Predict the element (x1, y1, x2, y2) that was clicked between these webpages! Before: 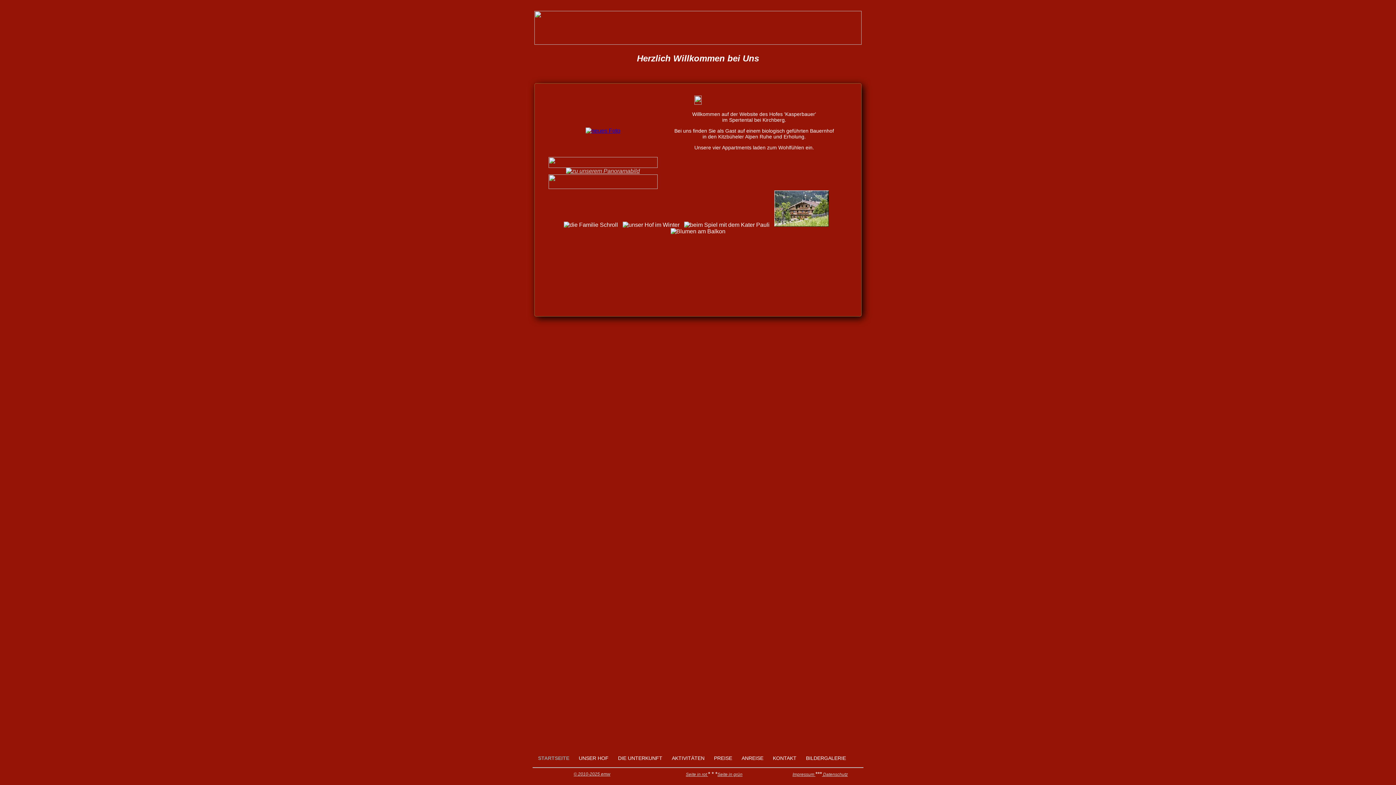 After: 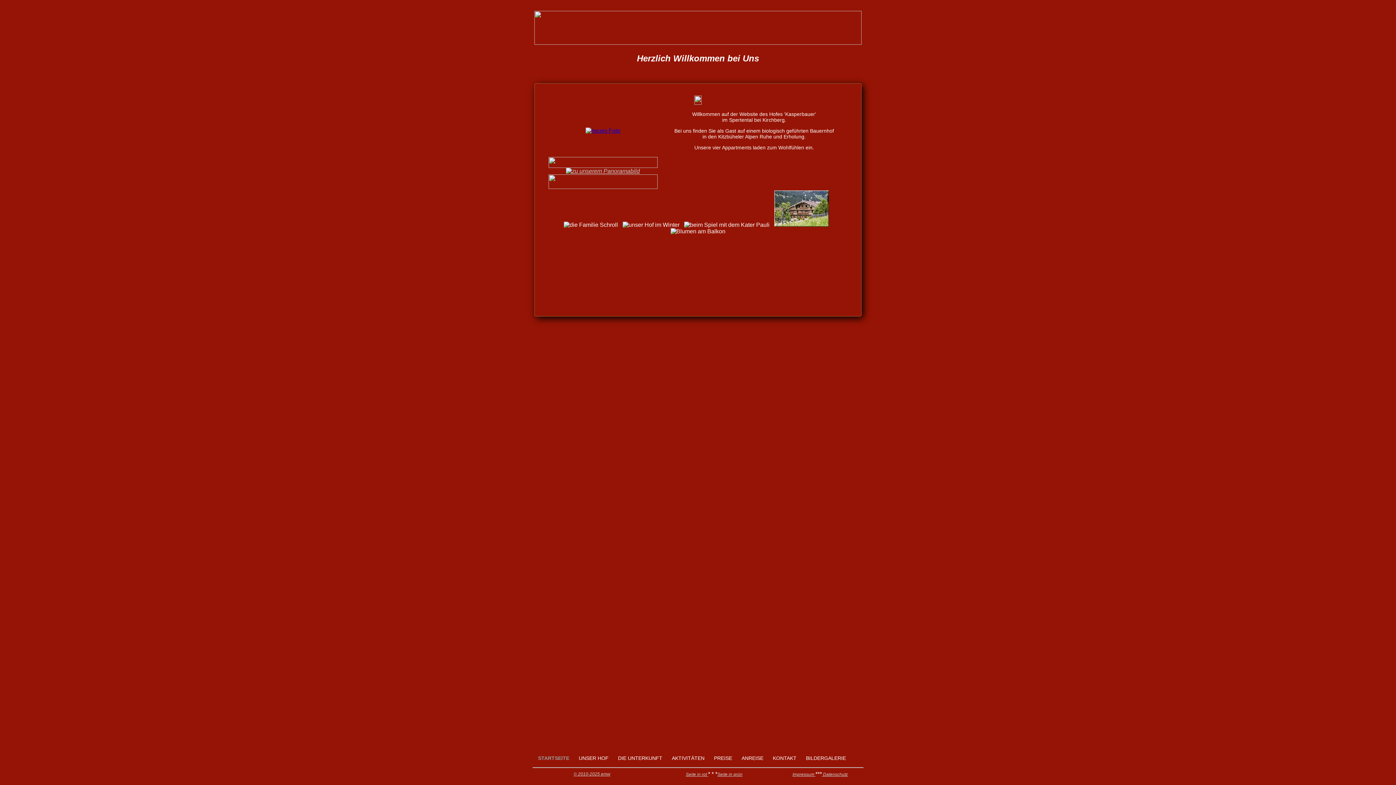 Action: bbox: (573, 772, 610, 777) label: © 2010-2025 emw